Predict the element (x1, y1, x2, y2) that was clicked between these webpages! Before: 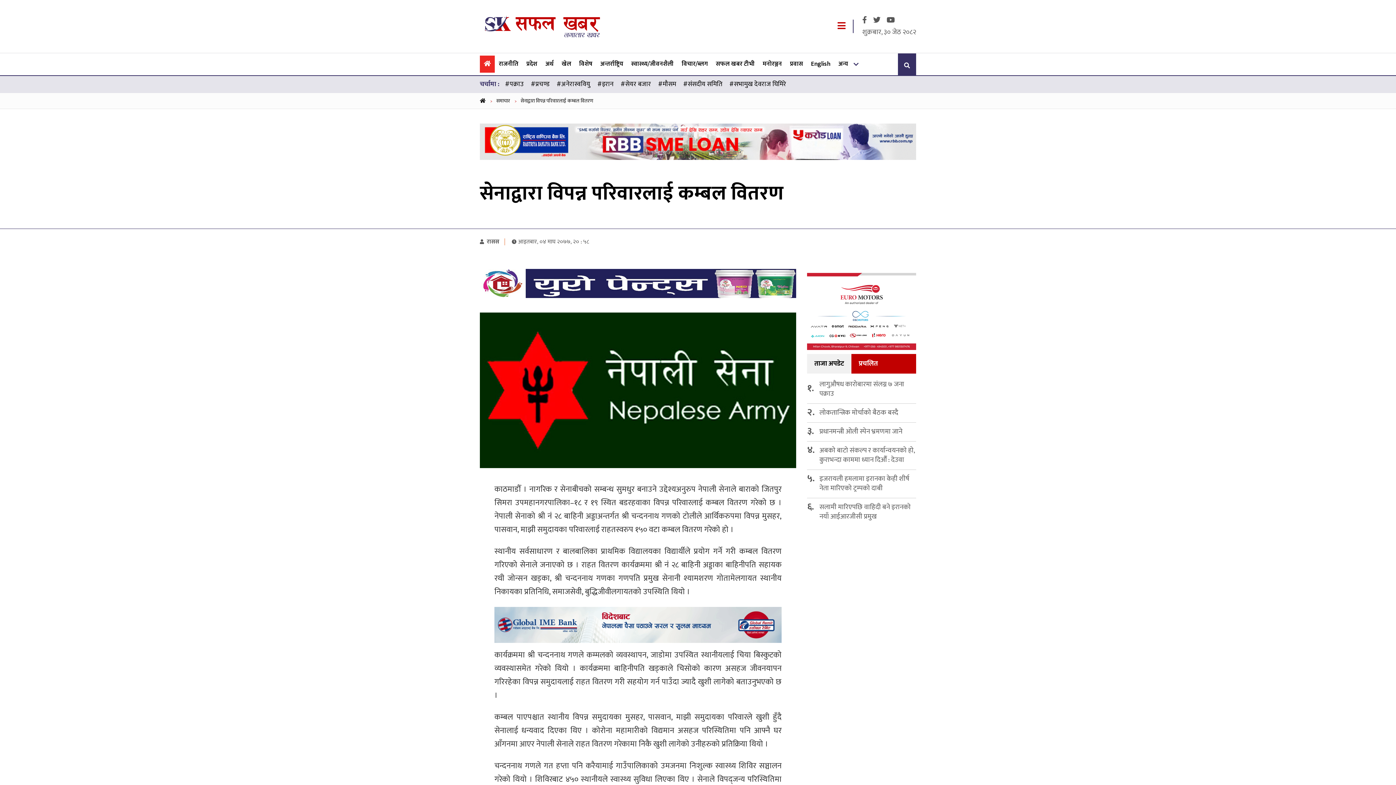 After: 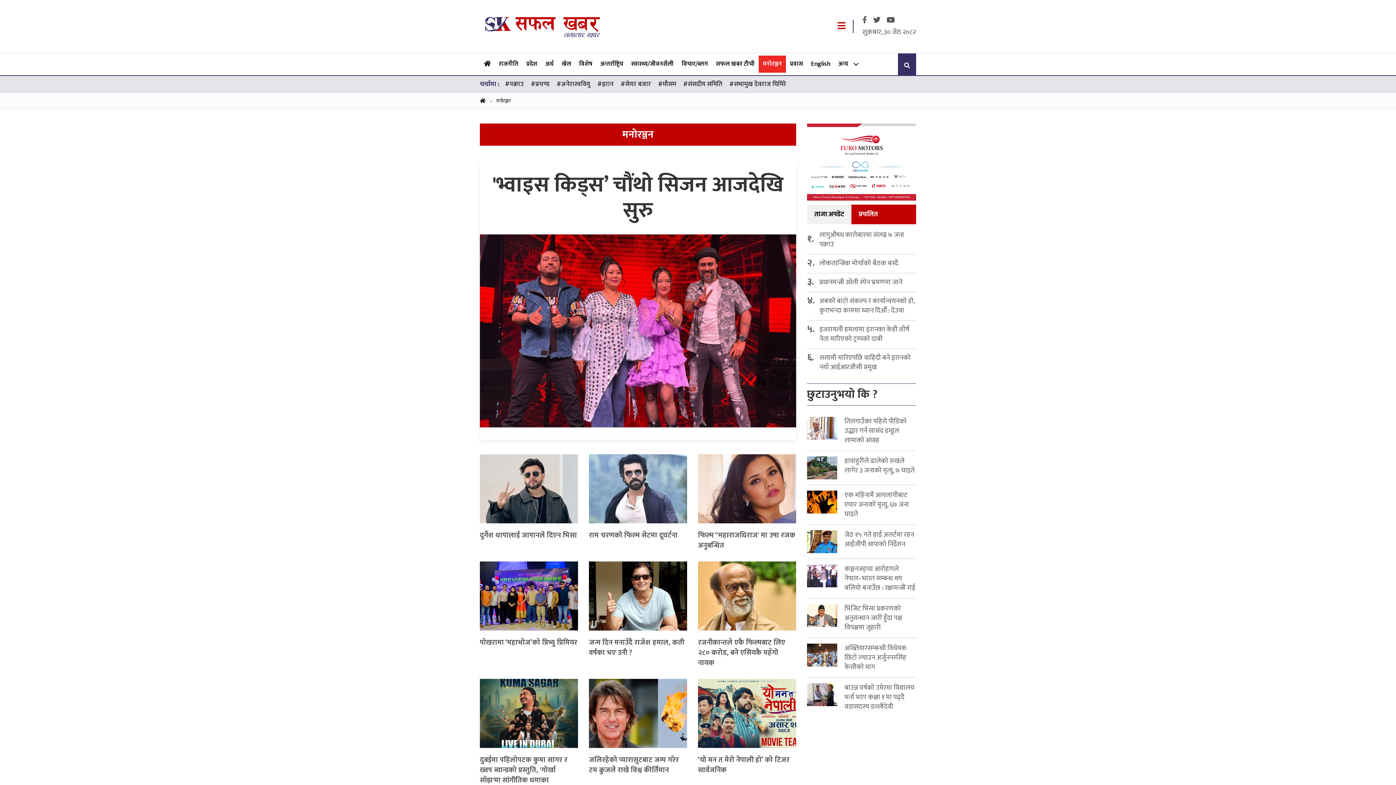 Action: bbox: (762, 59, 782, 68) label: मनोरञ्जन